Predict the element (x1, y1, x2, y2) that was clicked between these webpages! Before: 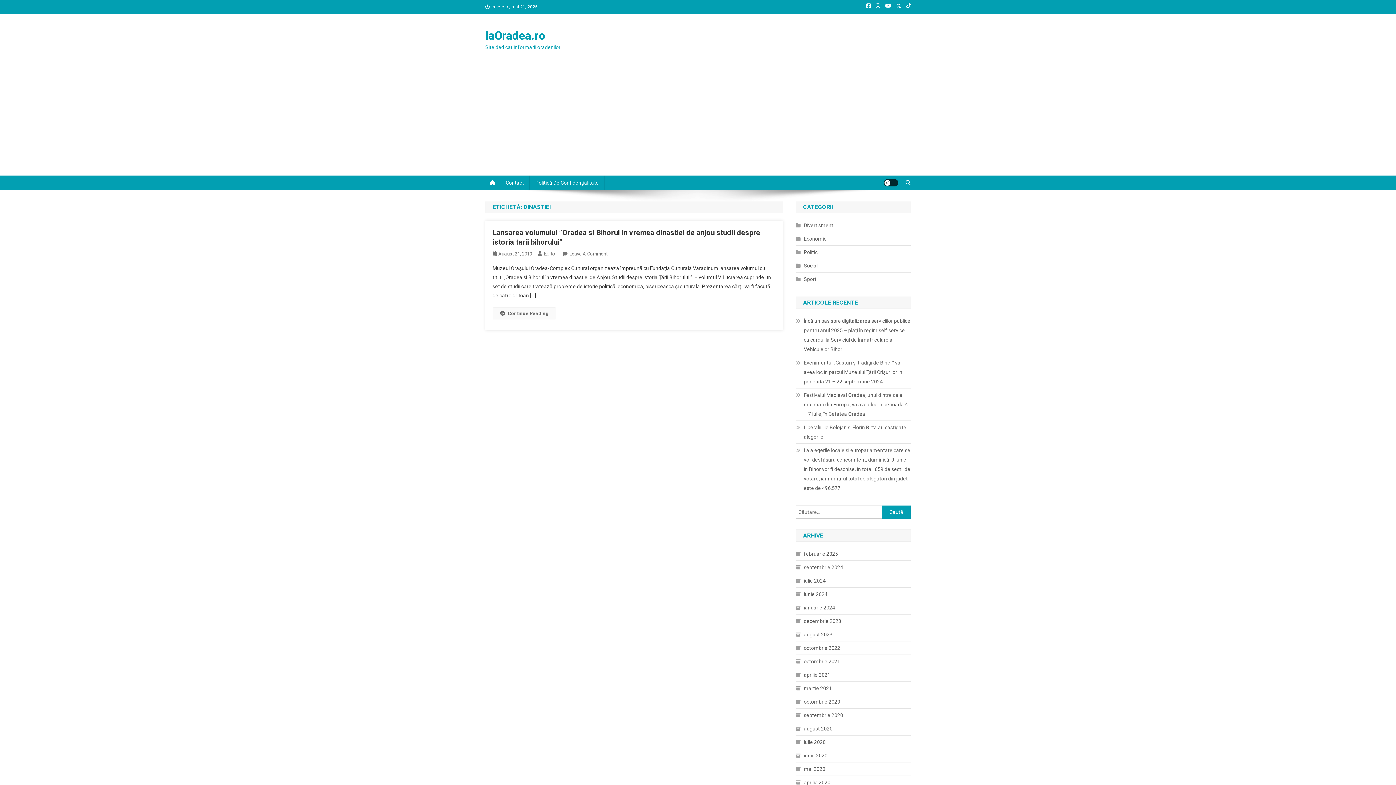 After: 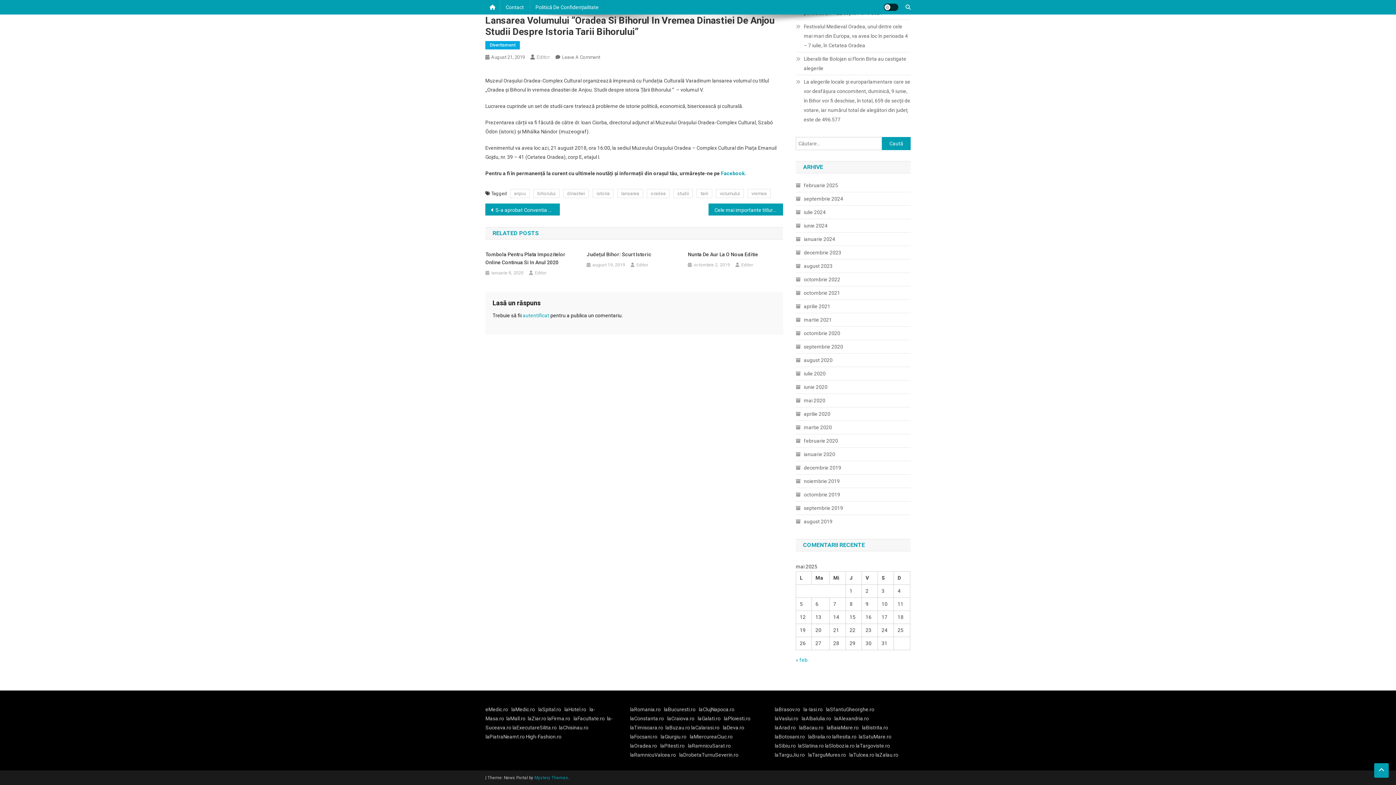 Action: label: Leave A Comment
On Lansarea Volumului ”Oradea Si Bihorul In Vremea Dinastiei De Anjou Studii Despre Istoria Tarii Bihorului” bbox: (569, 251, 607, 256)